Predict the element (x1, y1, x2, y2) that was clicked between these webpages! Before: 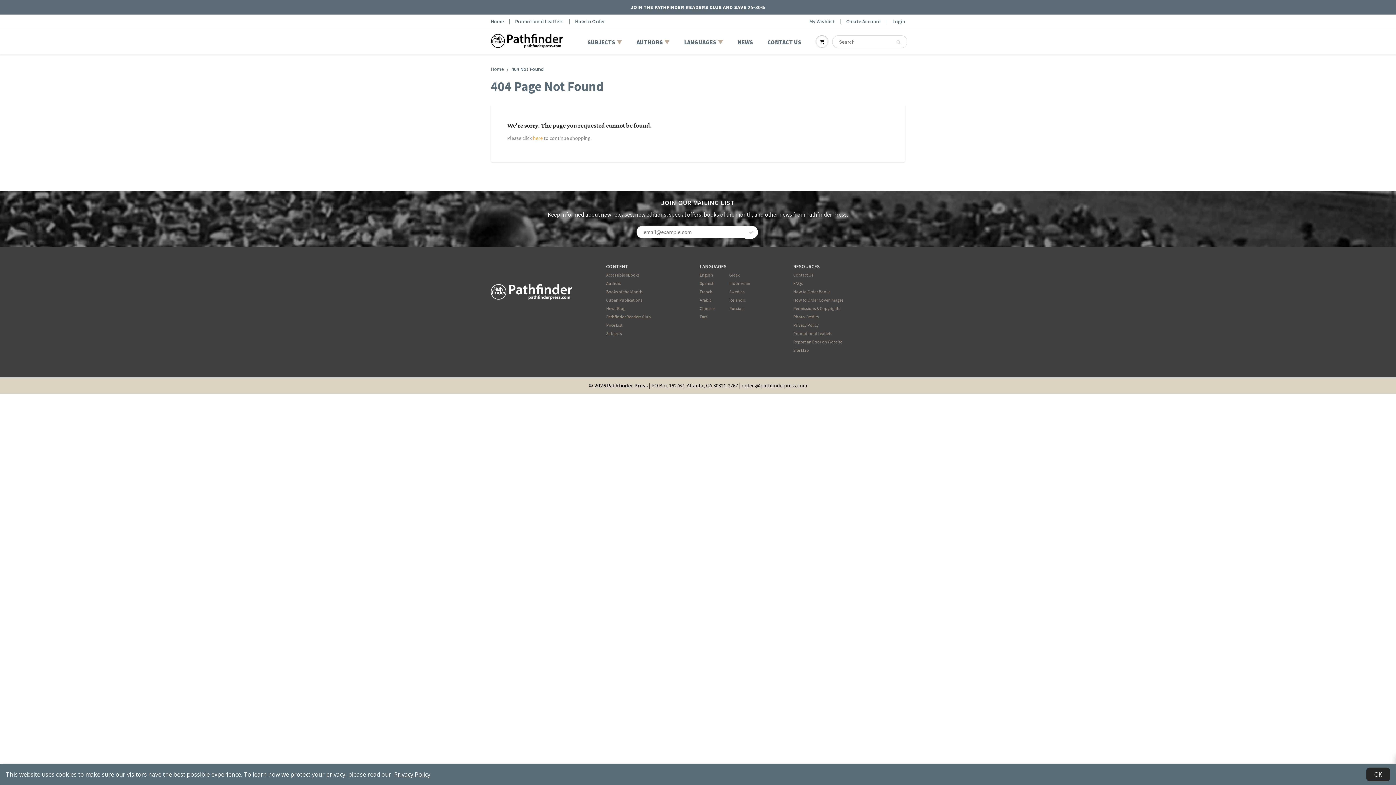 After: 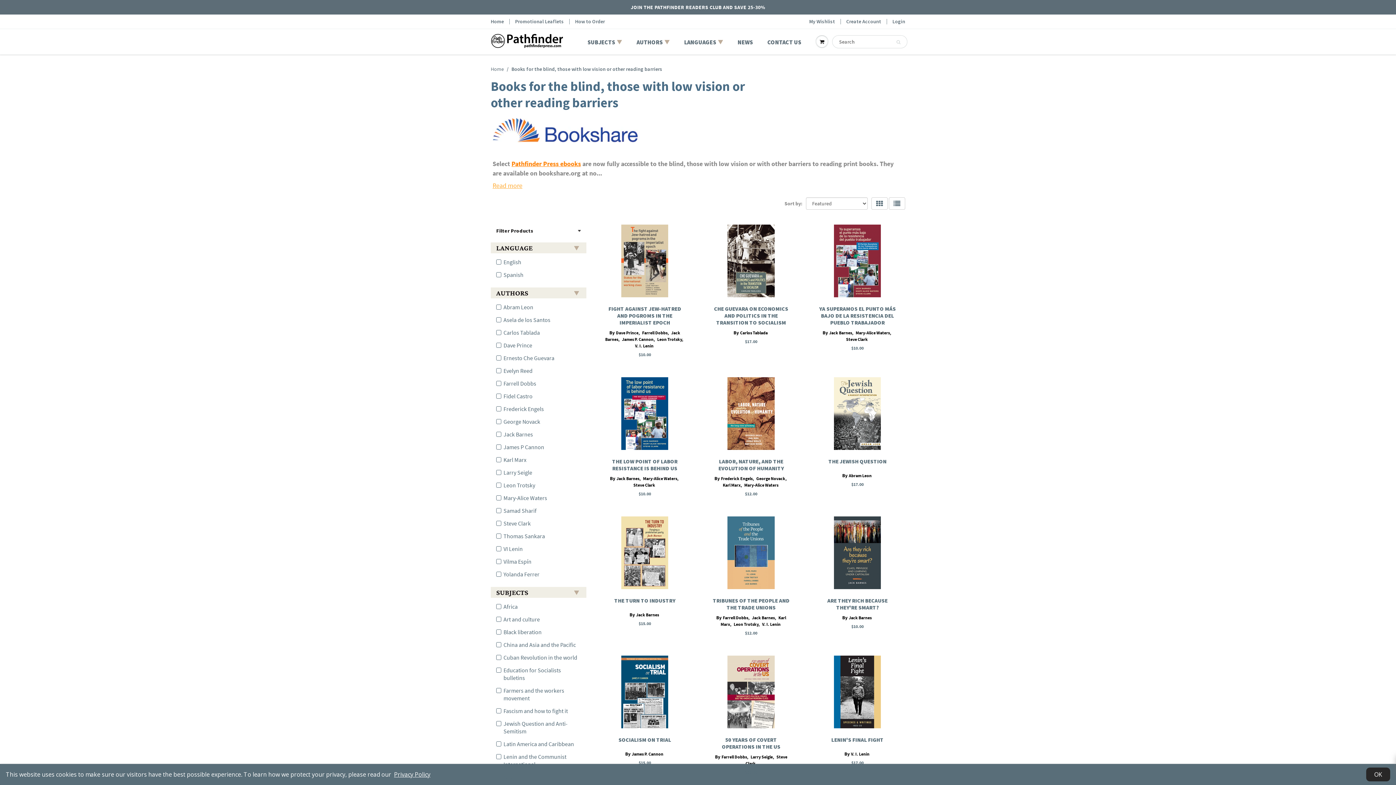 Action: label: Accessible eBooks bbox: (606, 272, 639, 277)